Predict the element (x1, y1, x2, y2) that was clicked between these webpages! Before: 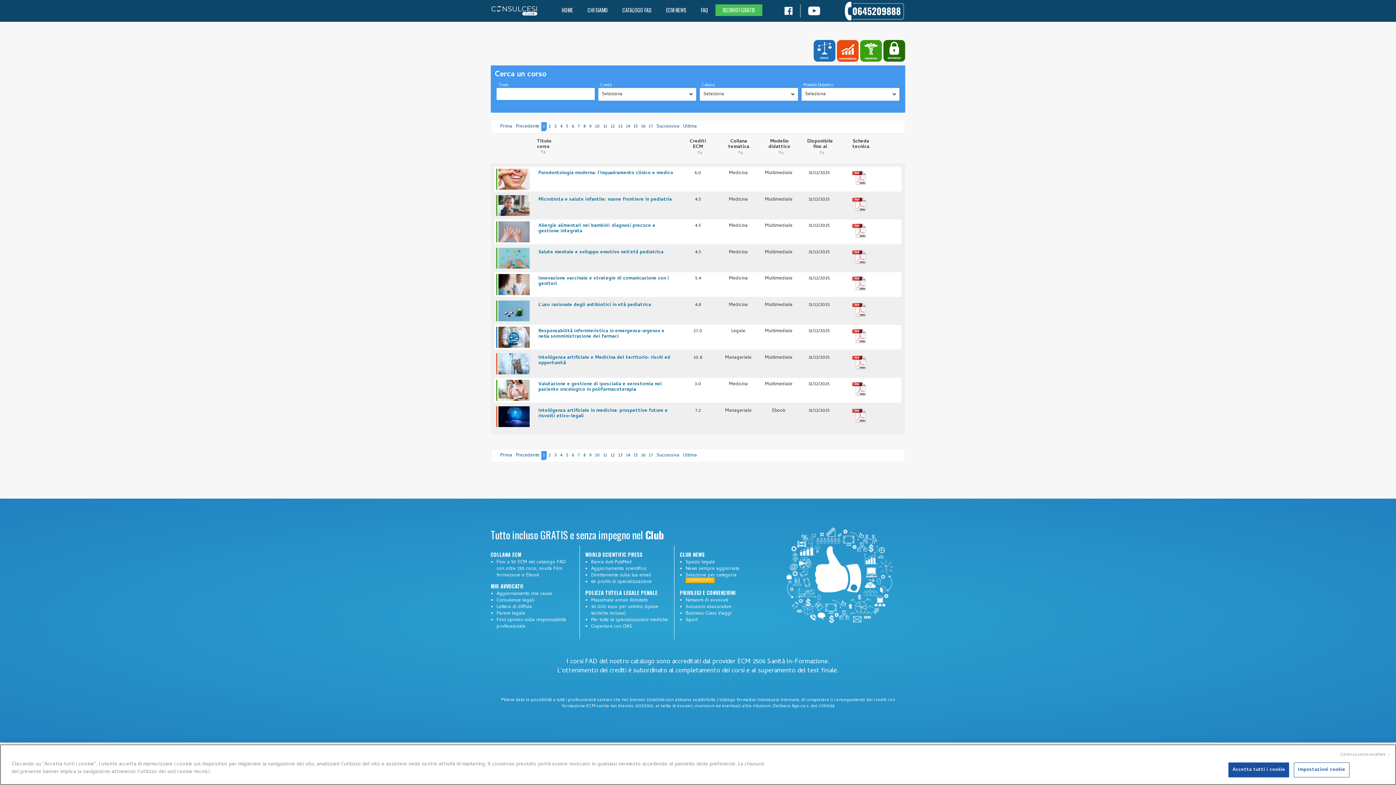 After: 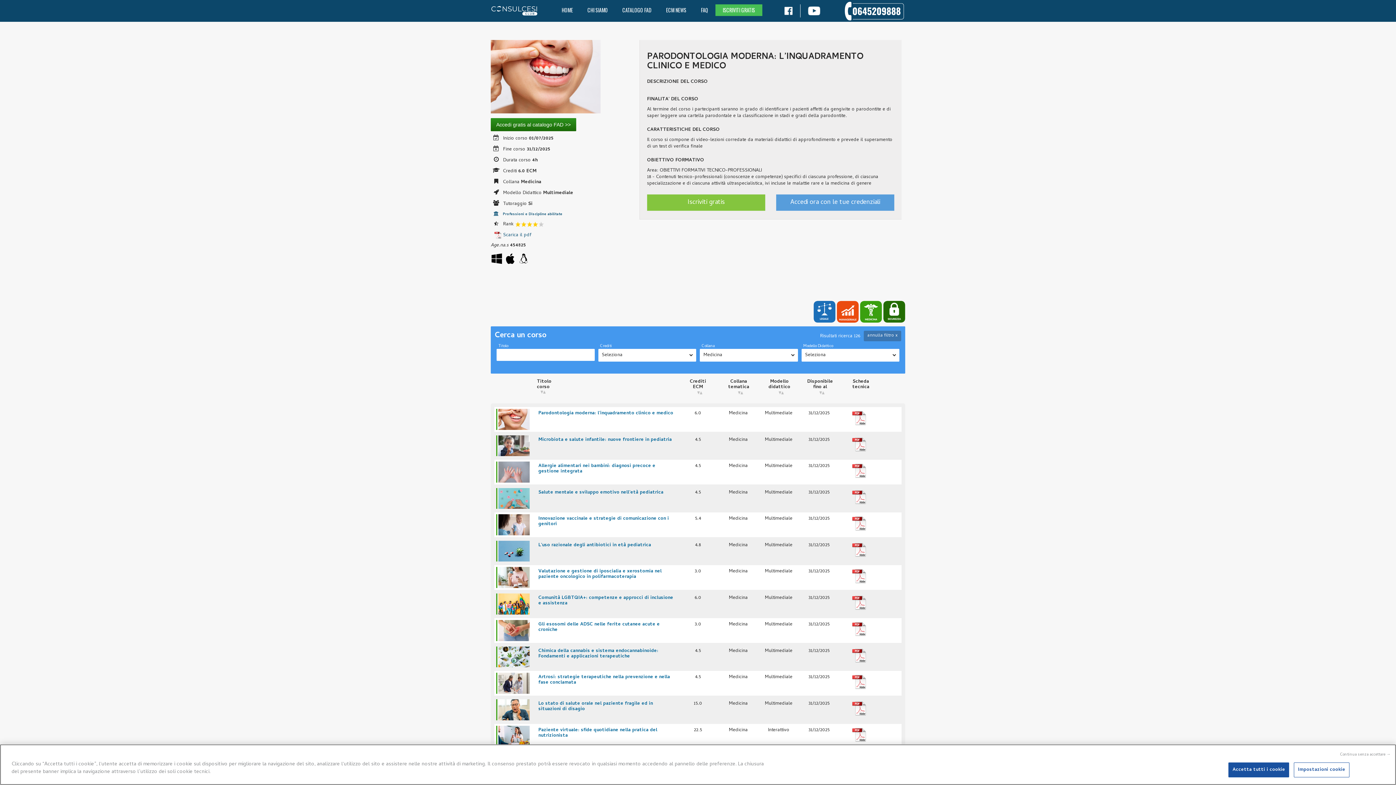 Action: label: Parodontologia moderna: l’inquadramento clinico e medico bbox: (538, 170, 676, 176)